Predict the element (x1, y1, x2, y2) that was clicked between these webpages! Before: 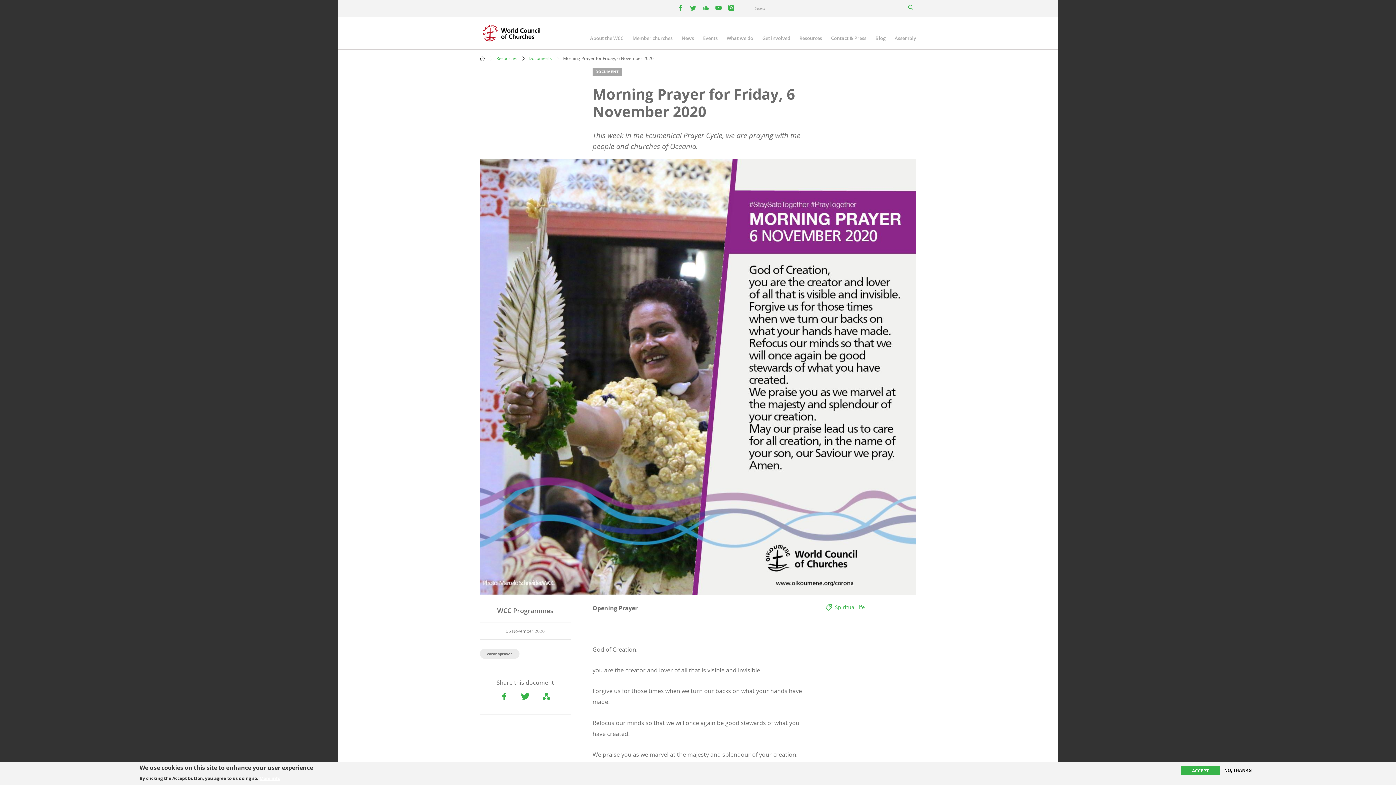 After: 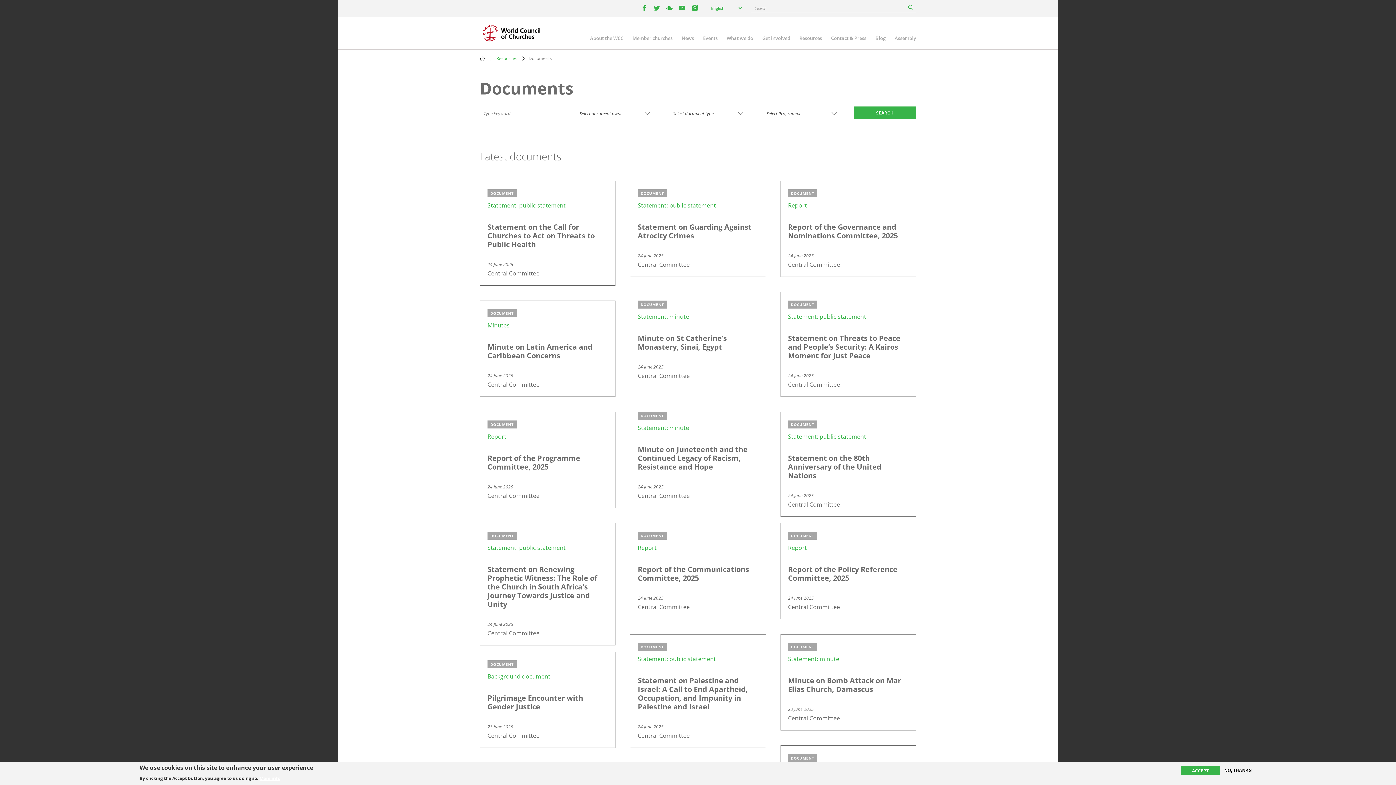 Action: bbox: (528, 55, 552, 61) label: Documents